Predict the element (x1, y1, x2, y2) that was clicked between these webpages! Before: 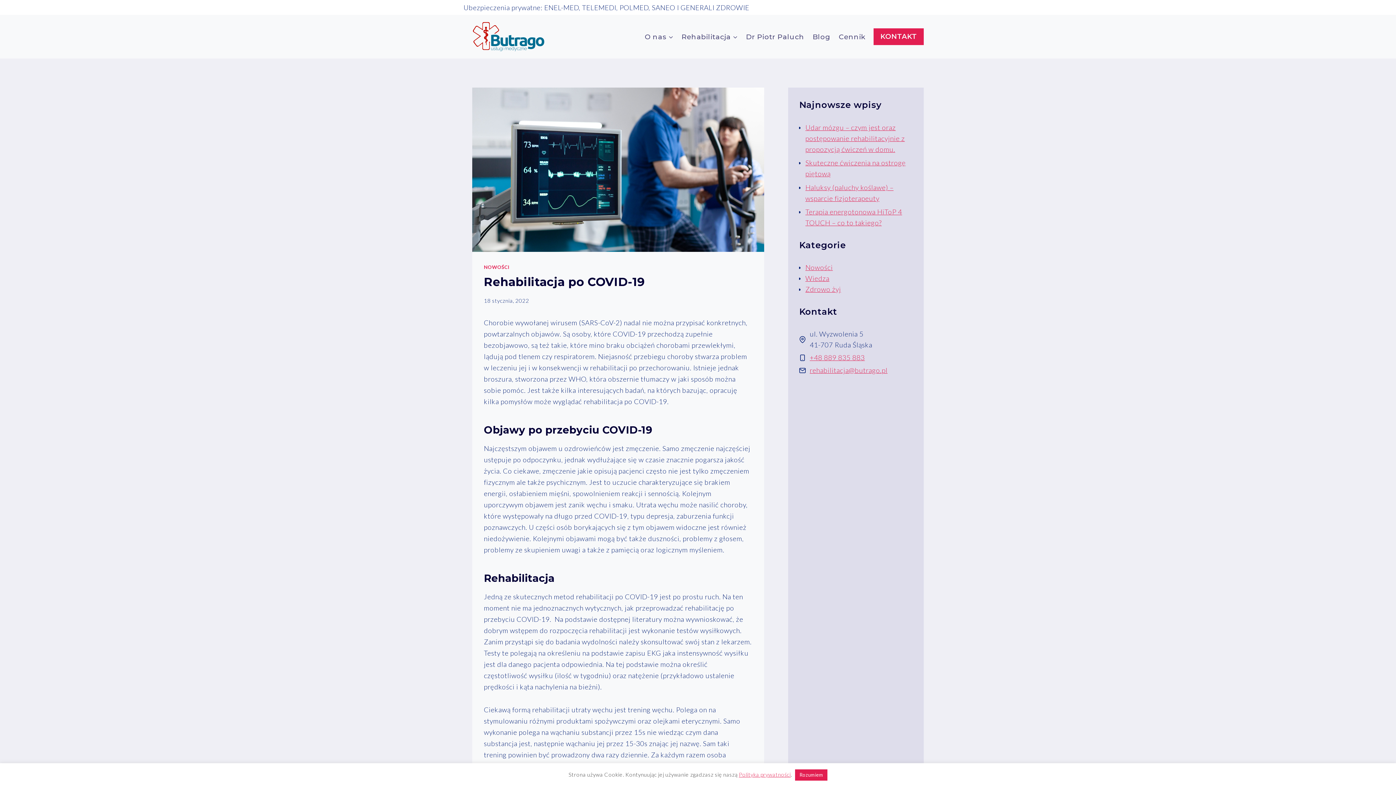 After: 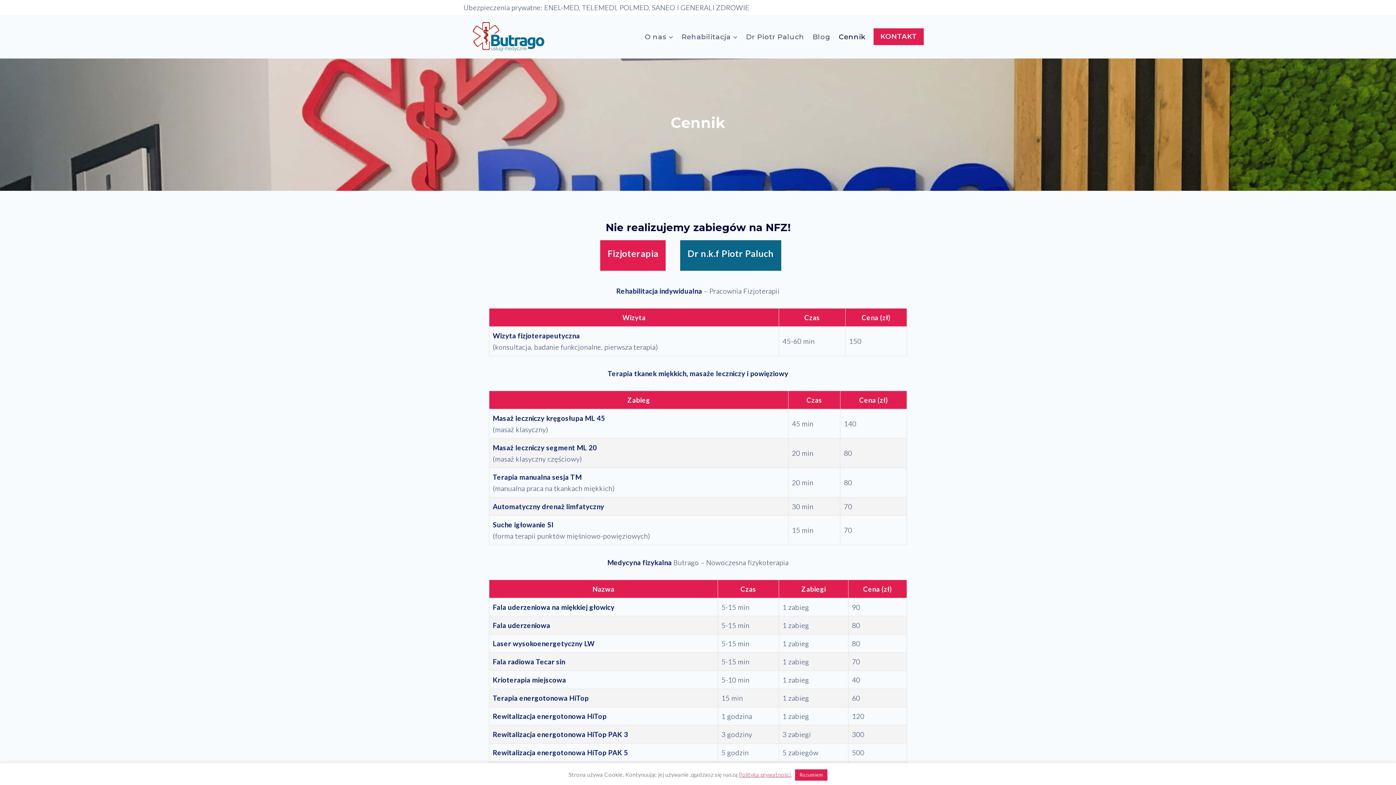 Action: label: Cennik bbox: (834, 26, 870, 46)